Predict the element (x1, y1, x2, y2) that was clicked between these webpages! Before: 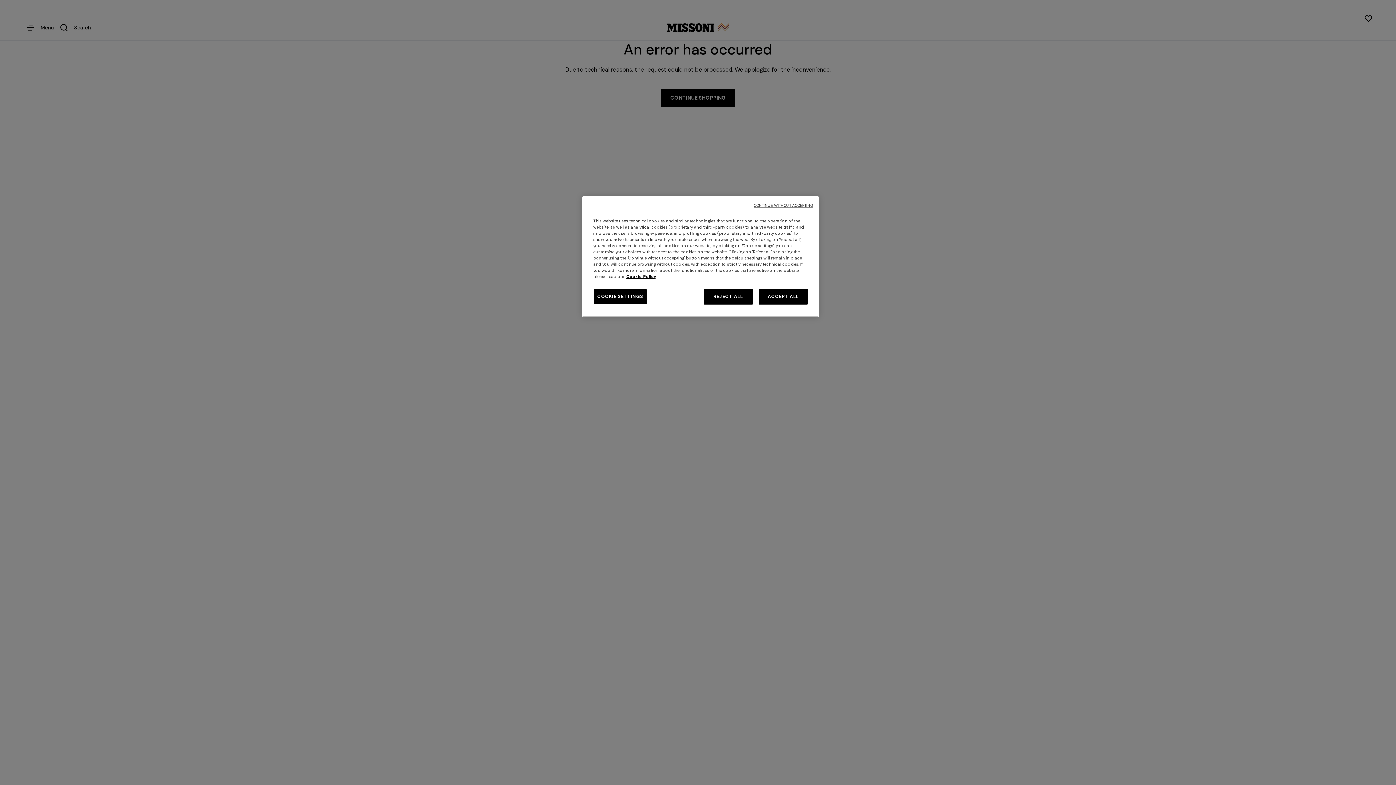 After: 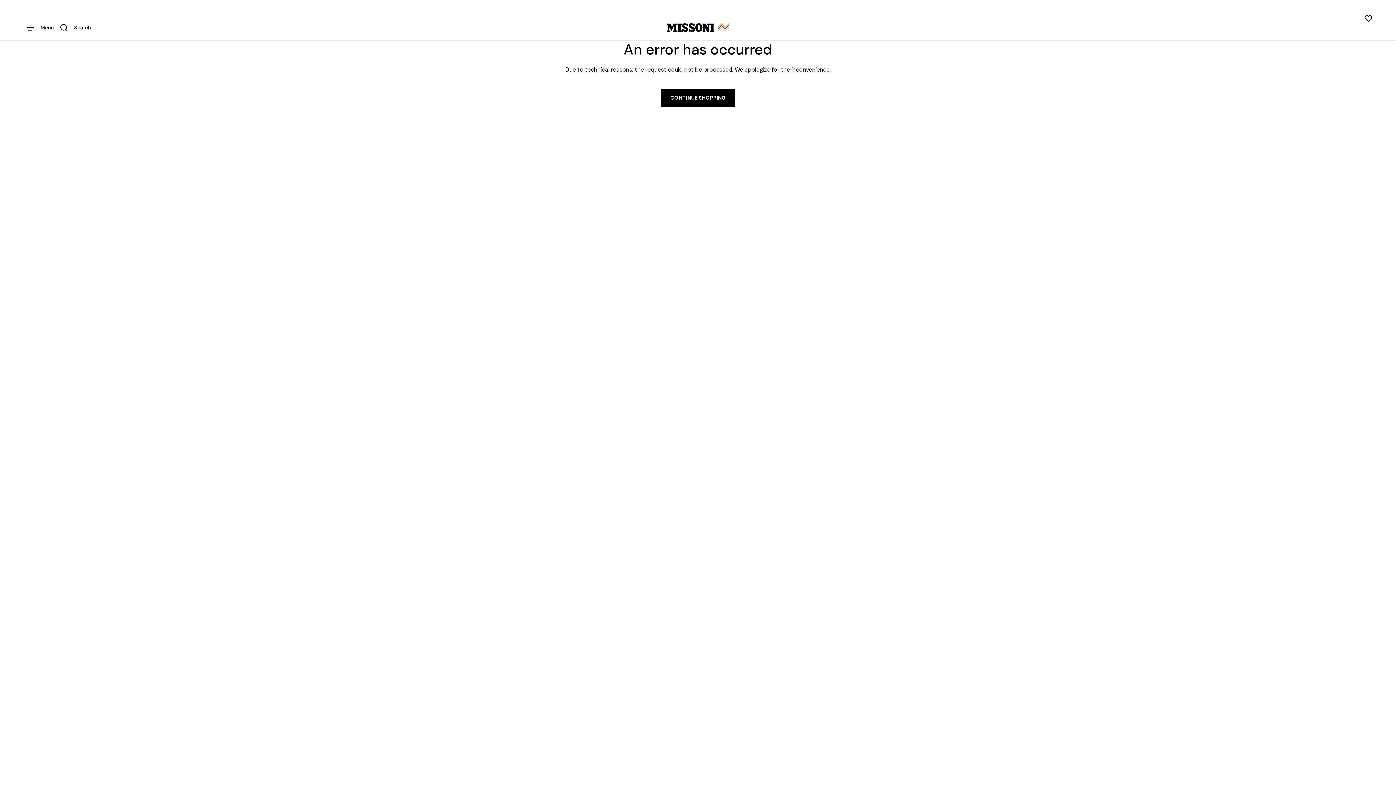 Action: bbox: (753, 202, 813, 208) label: CONTINUE WITHOUT ACCEPTING